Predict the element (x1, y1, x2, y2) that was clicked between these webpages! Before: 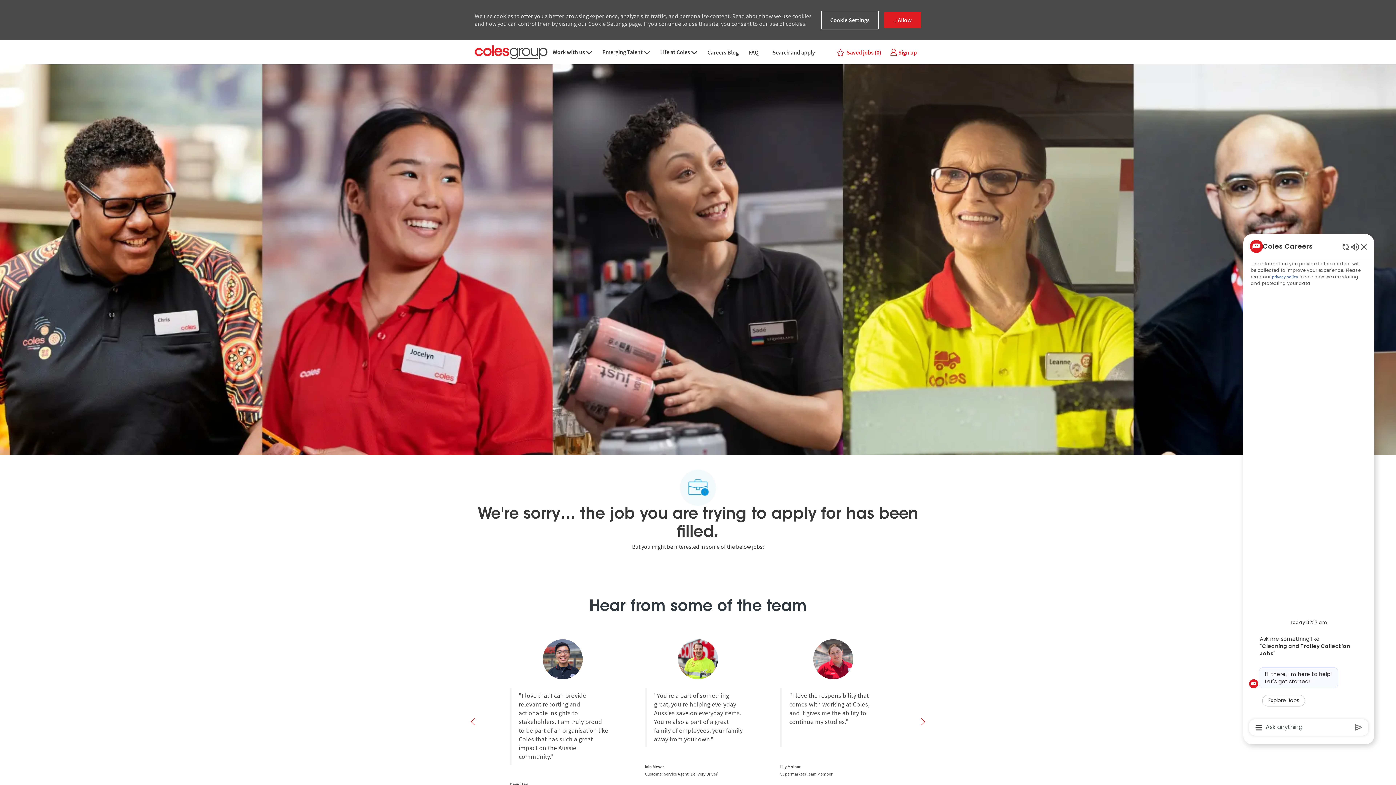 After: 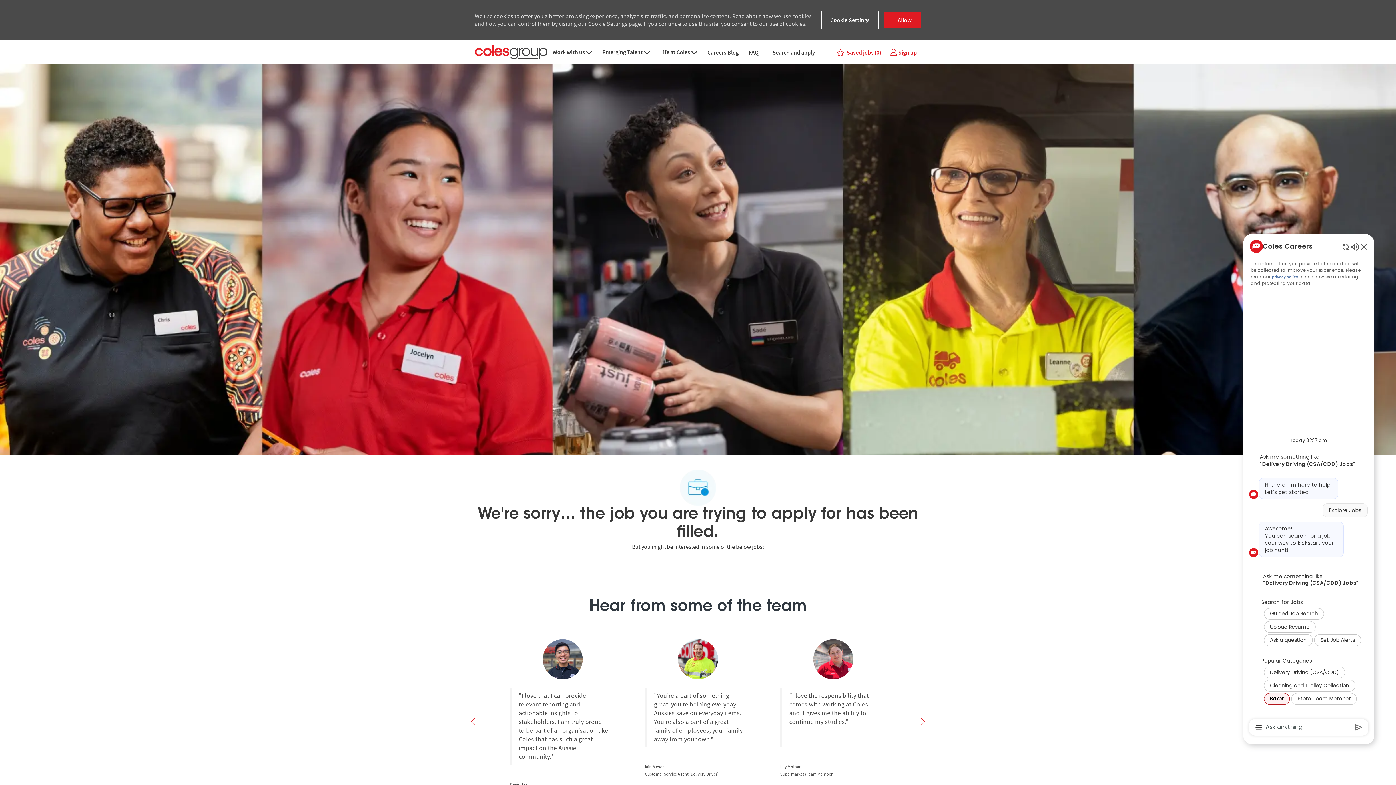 Action: label: Explore Jobs bbox: (1262, 695, 1305, 706)